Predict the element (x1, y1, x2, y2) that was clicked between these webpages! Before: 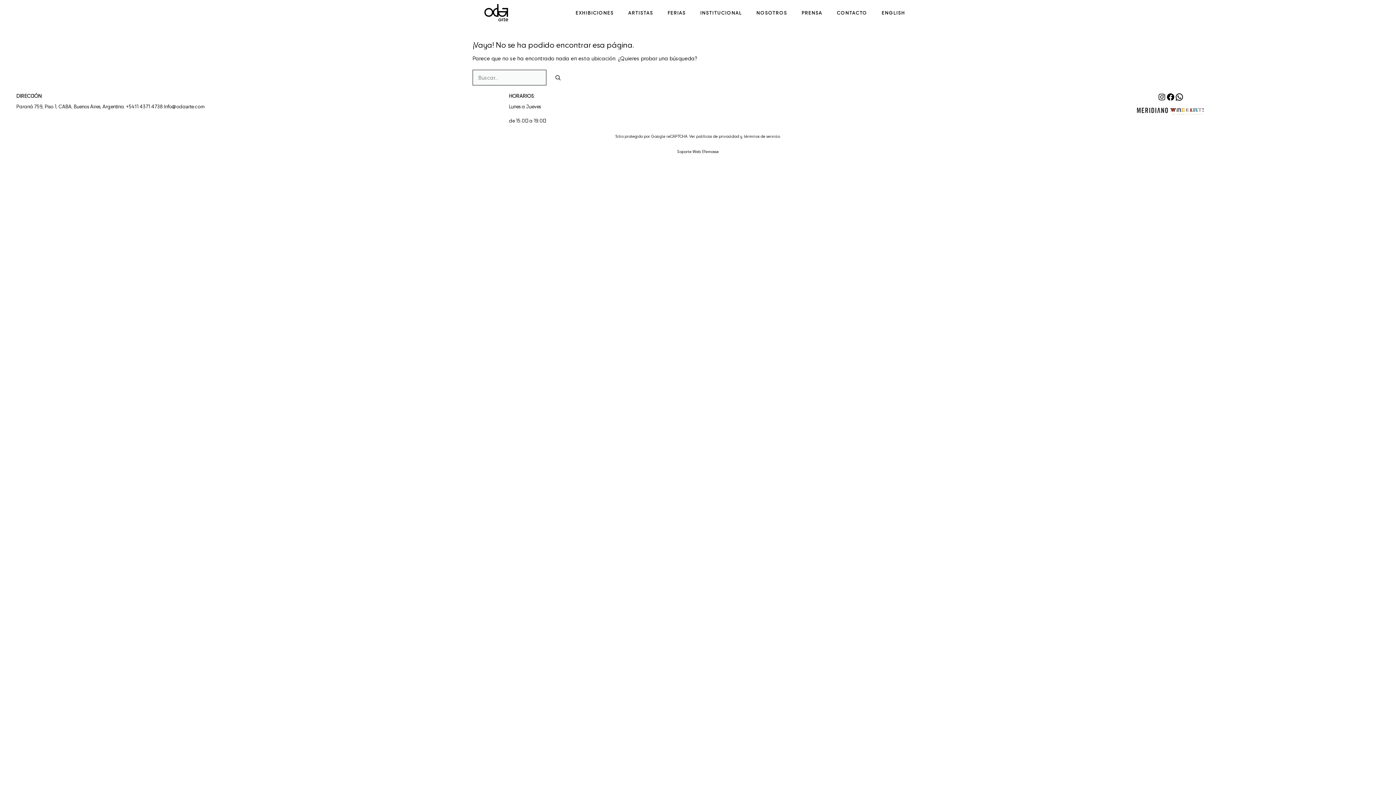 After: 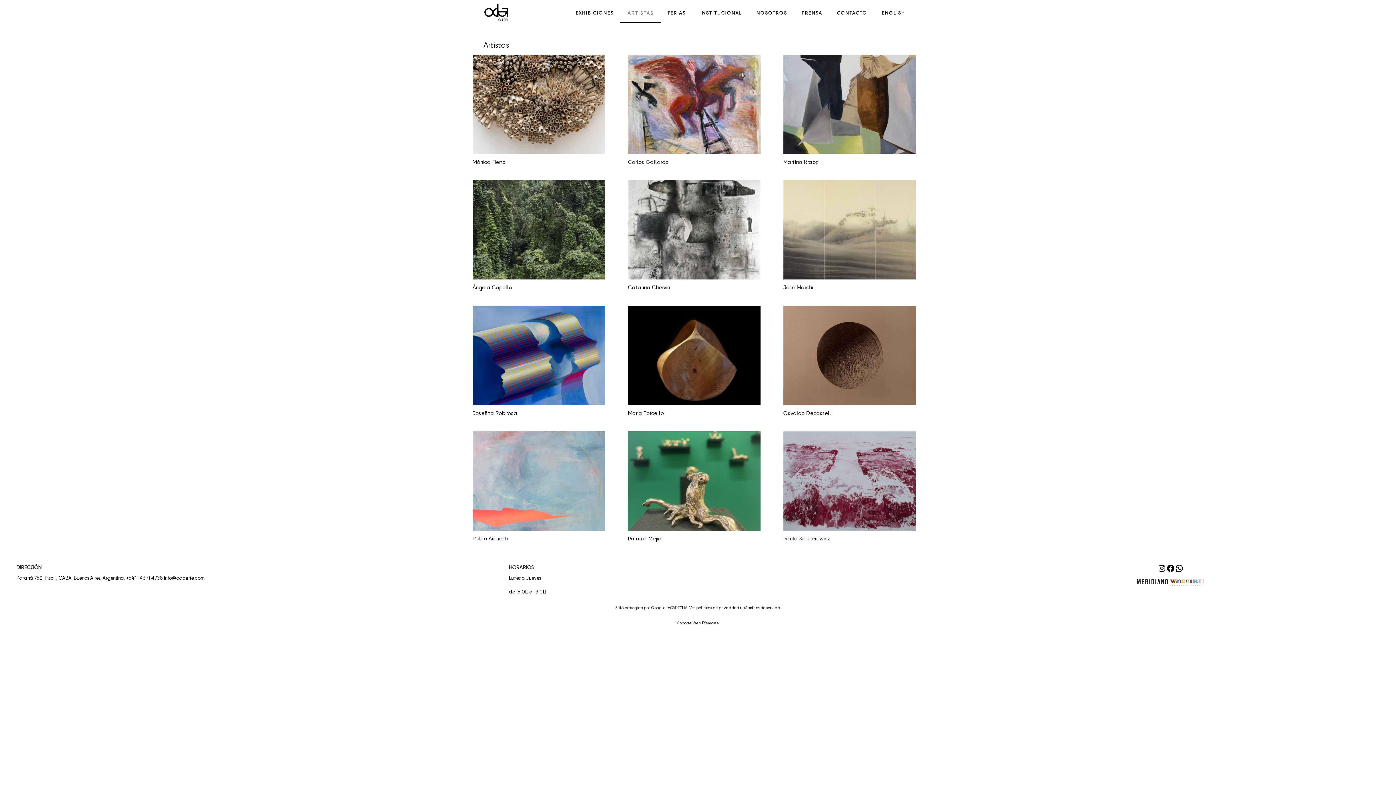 Action: bbox: (621, 3, 660, 21) label: ARTISTAS